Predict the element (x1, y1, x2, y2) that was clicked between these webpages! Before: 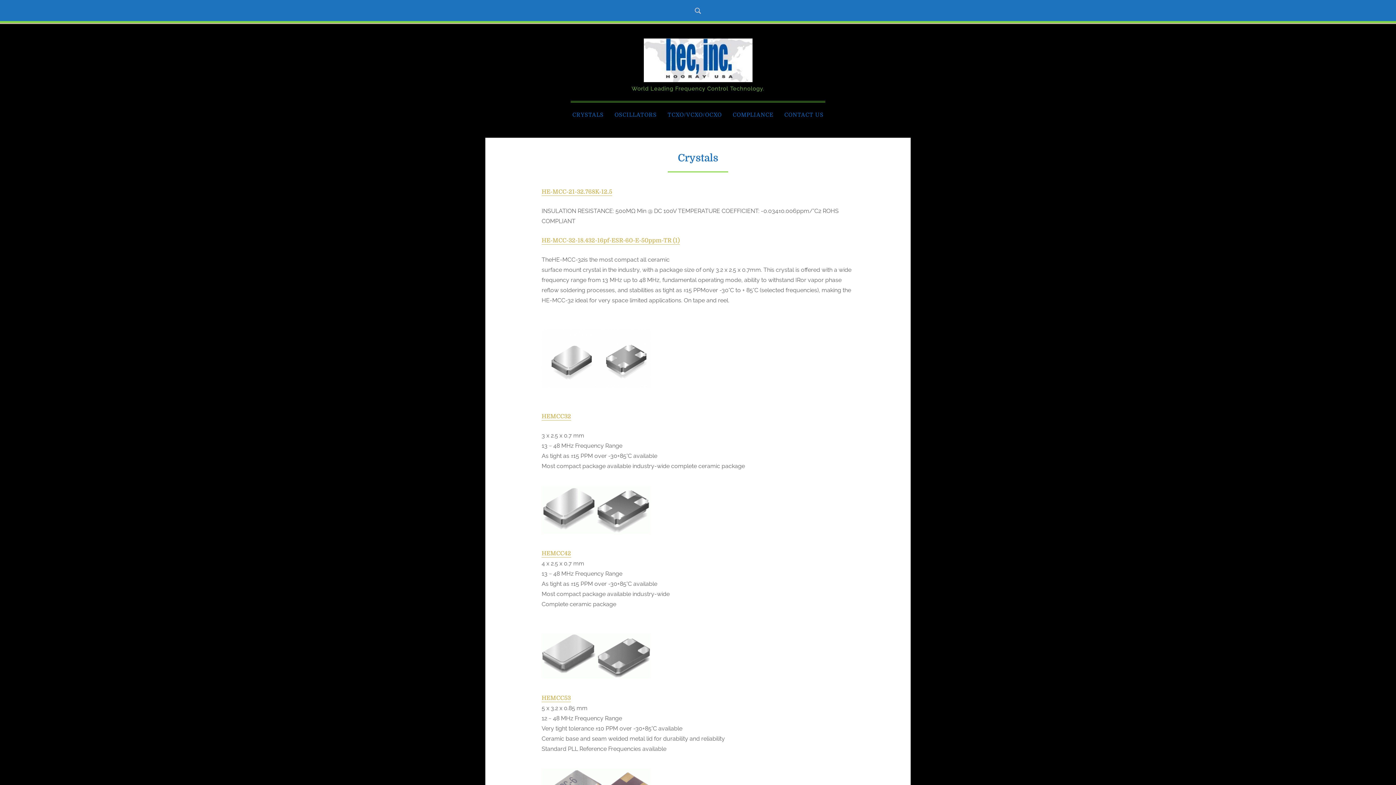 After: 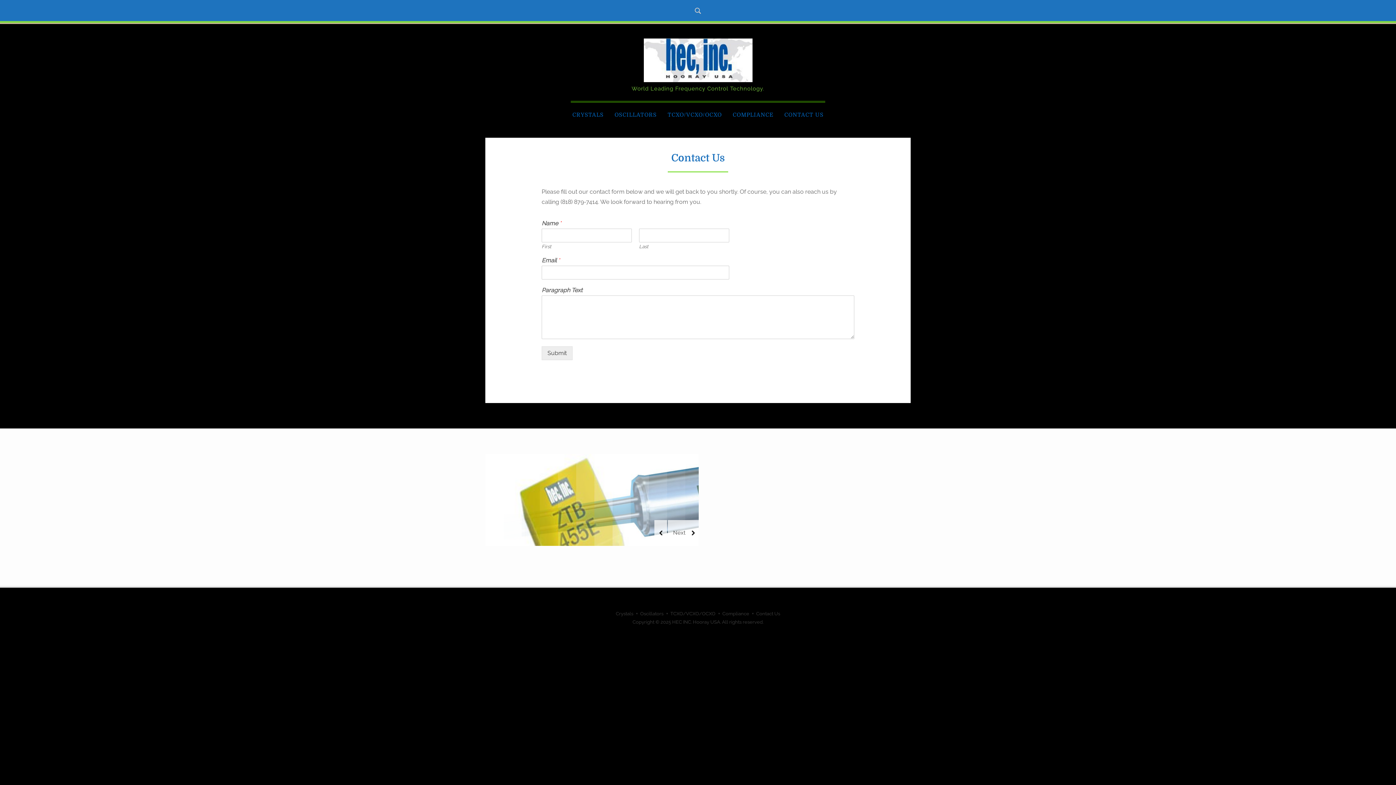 Action: label: CONTACT US bbox: (782, 106, 826, 123)